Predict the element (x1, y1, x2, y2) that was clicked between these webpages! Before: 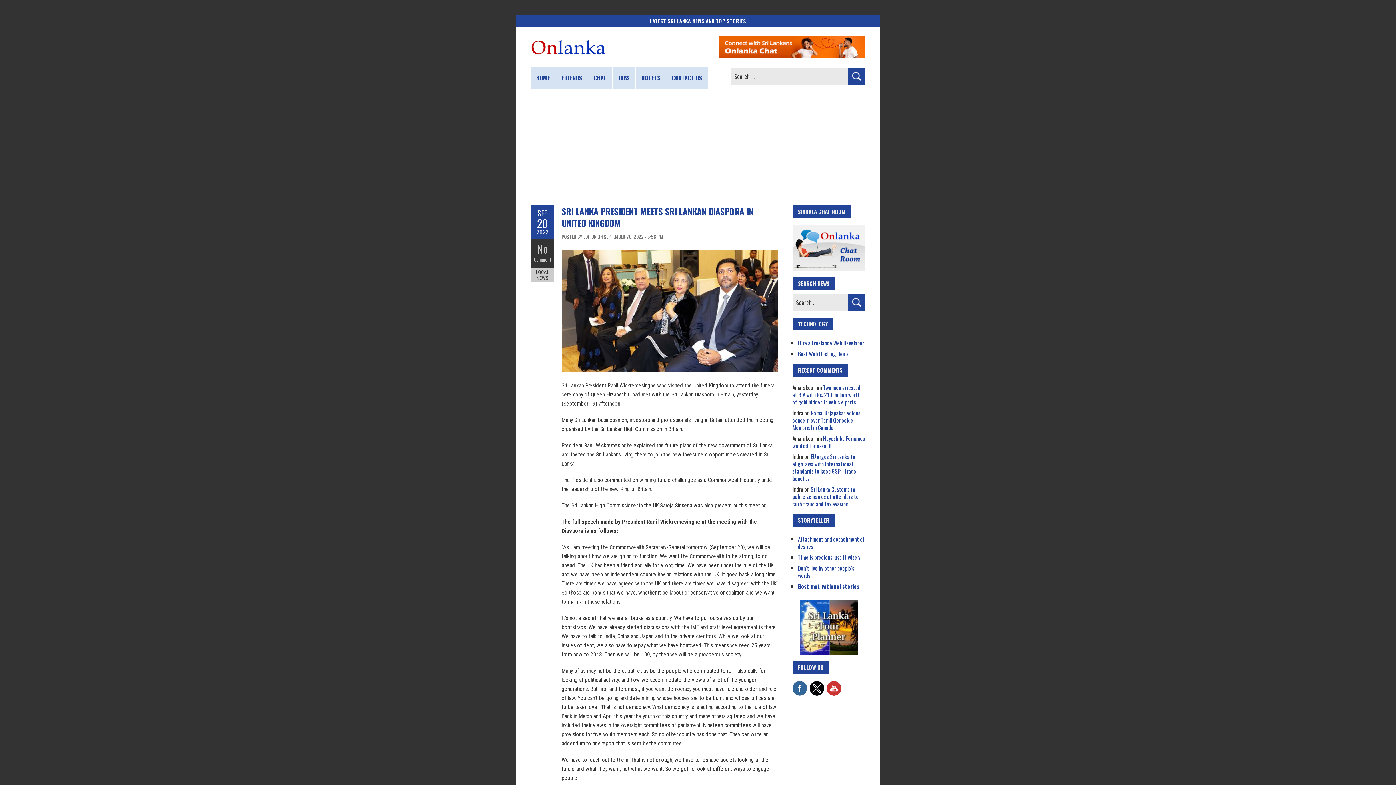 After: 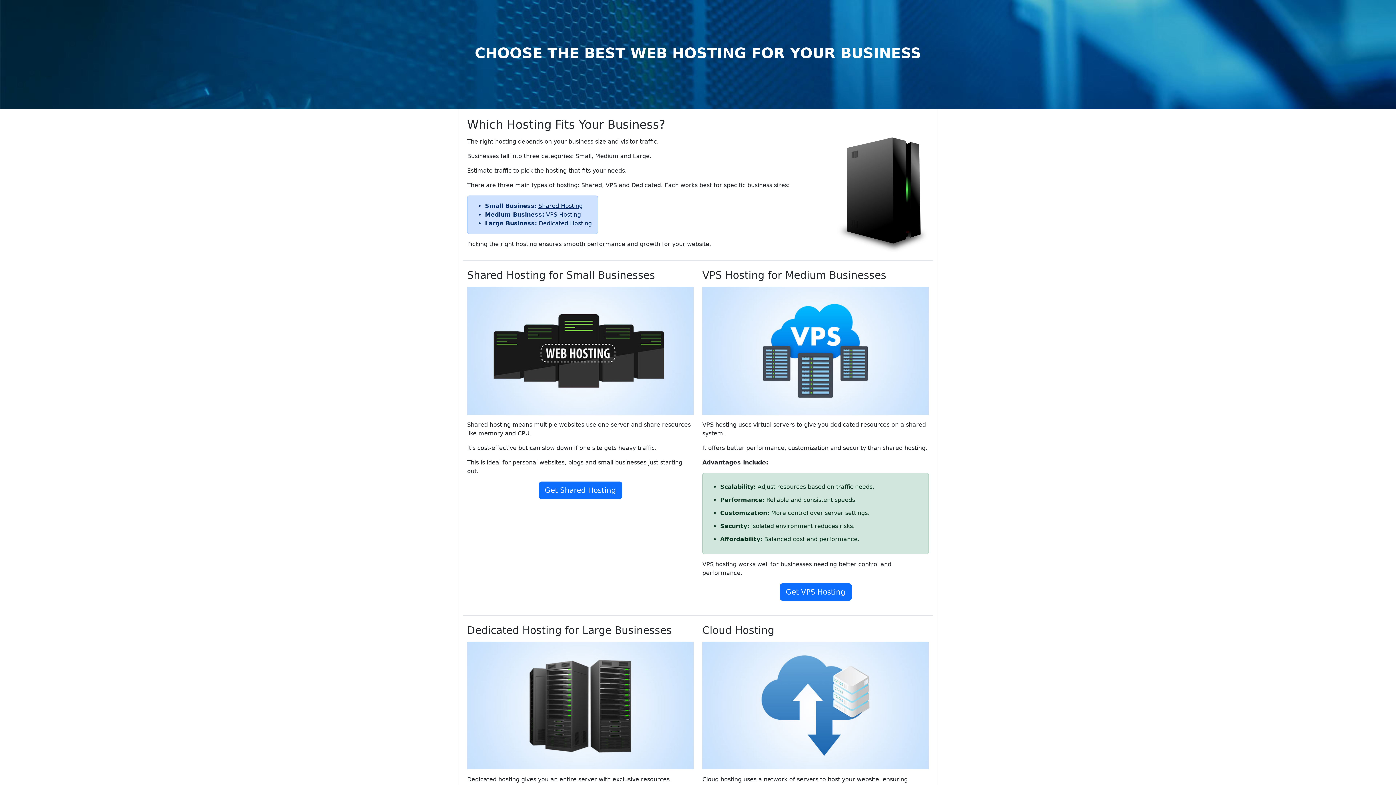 Action: label: Best Web Hosting Deals bbox: (798, 349, 848, 357)